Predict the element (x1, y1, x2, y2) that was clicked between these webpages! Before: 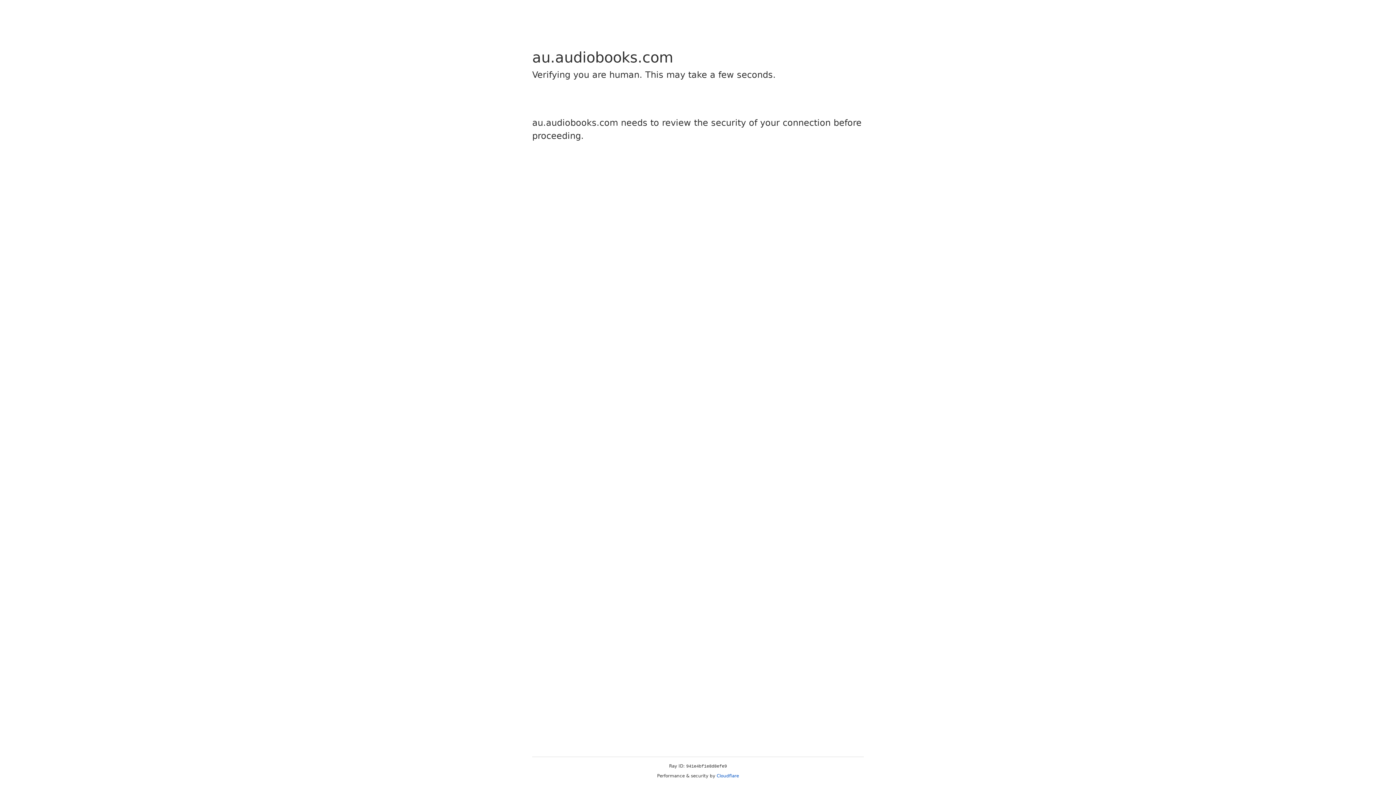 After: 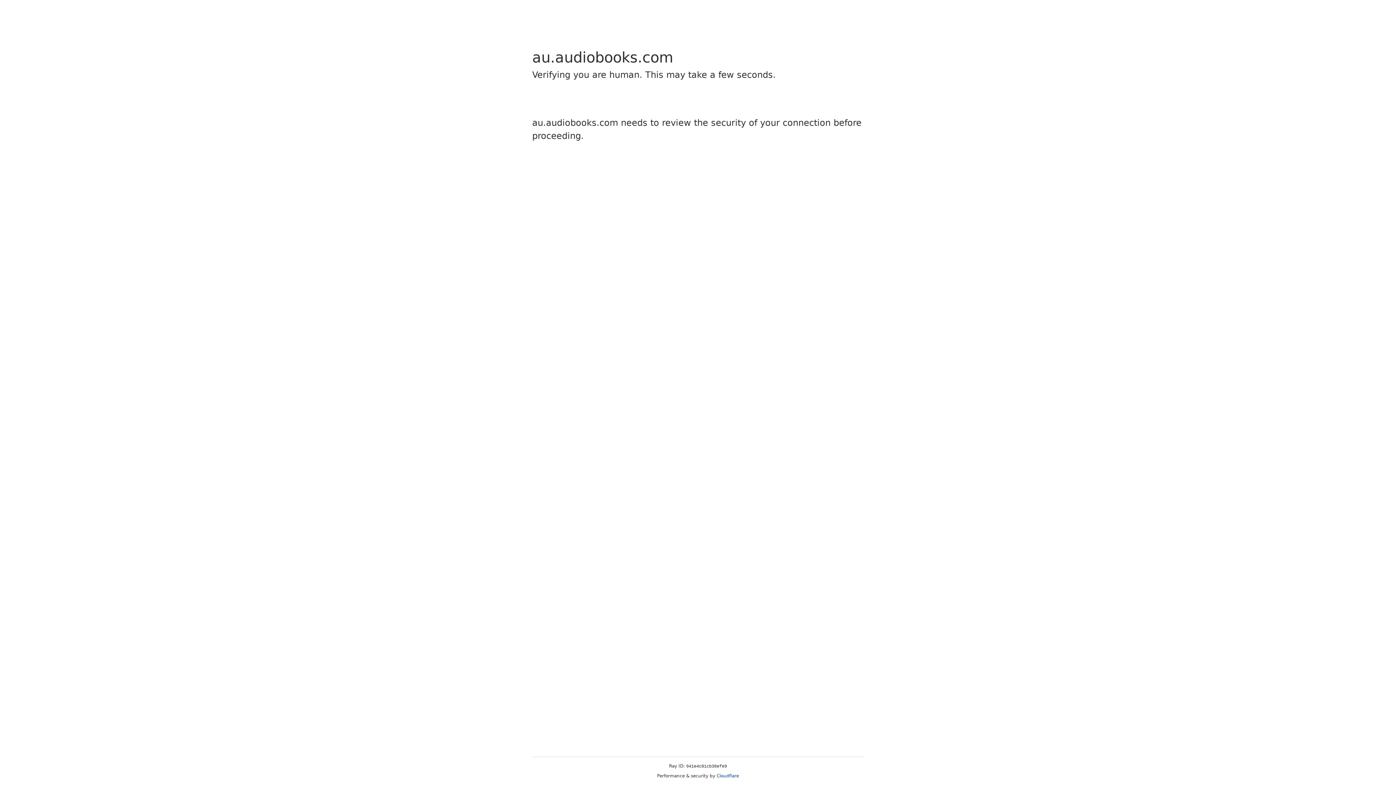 Action: label: Cloudflare bbox: (716, 773, 739, 778)